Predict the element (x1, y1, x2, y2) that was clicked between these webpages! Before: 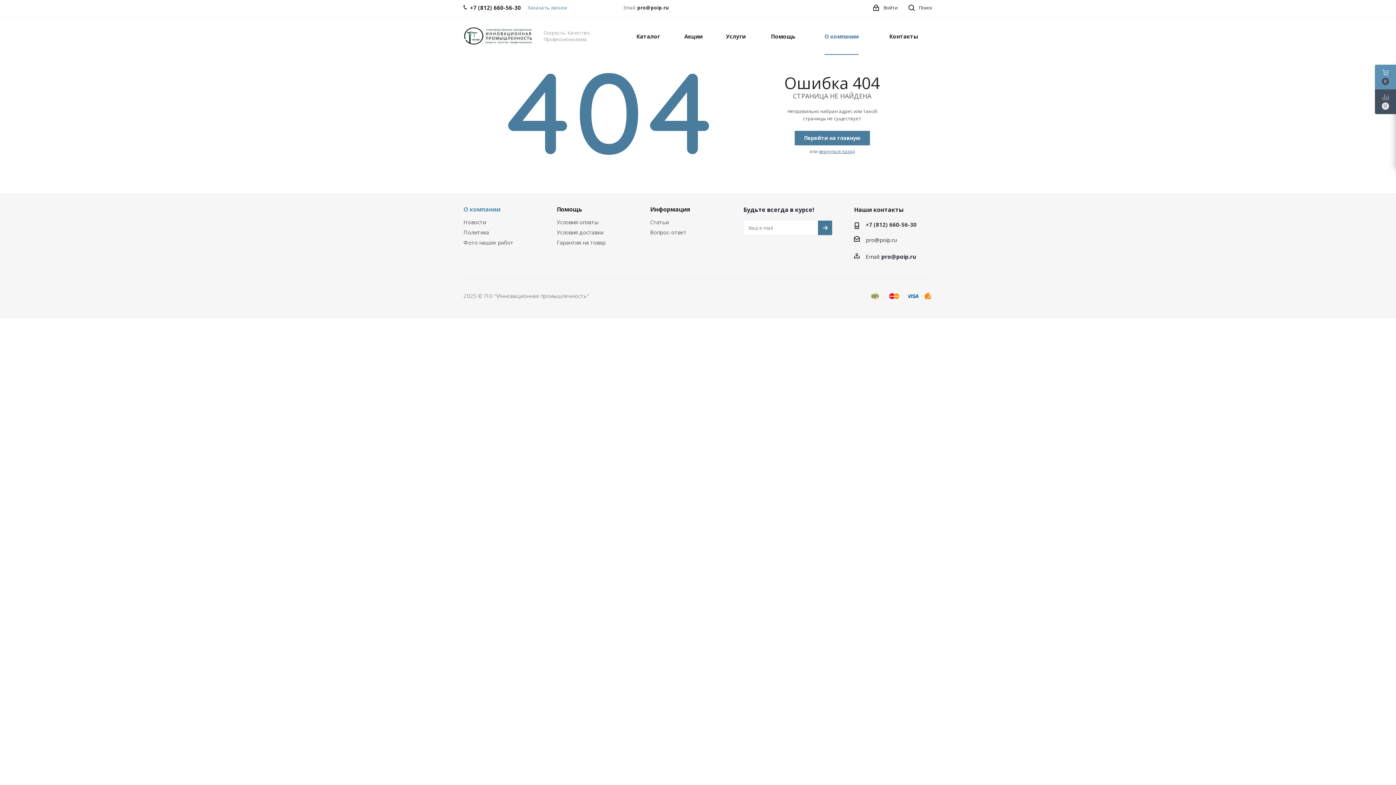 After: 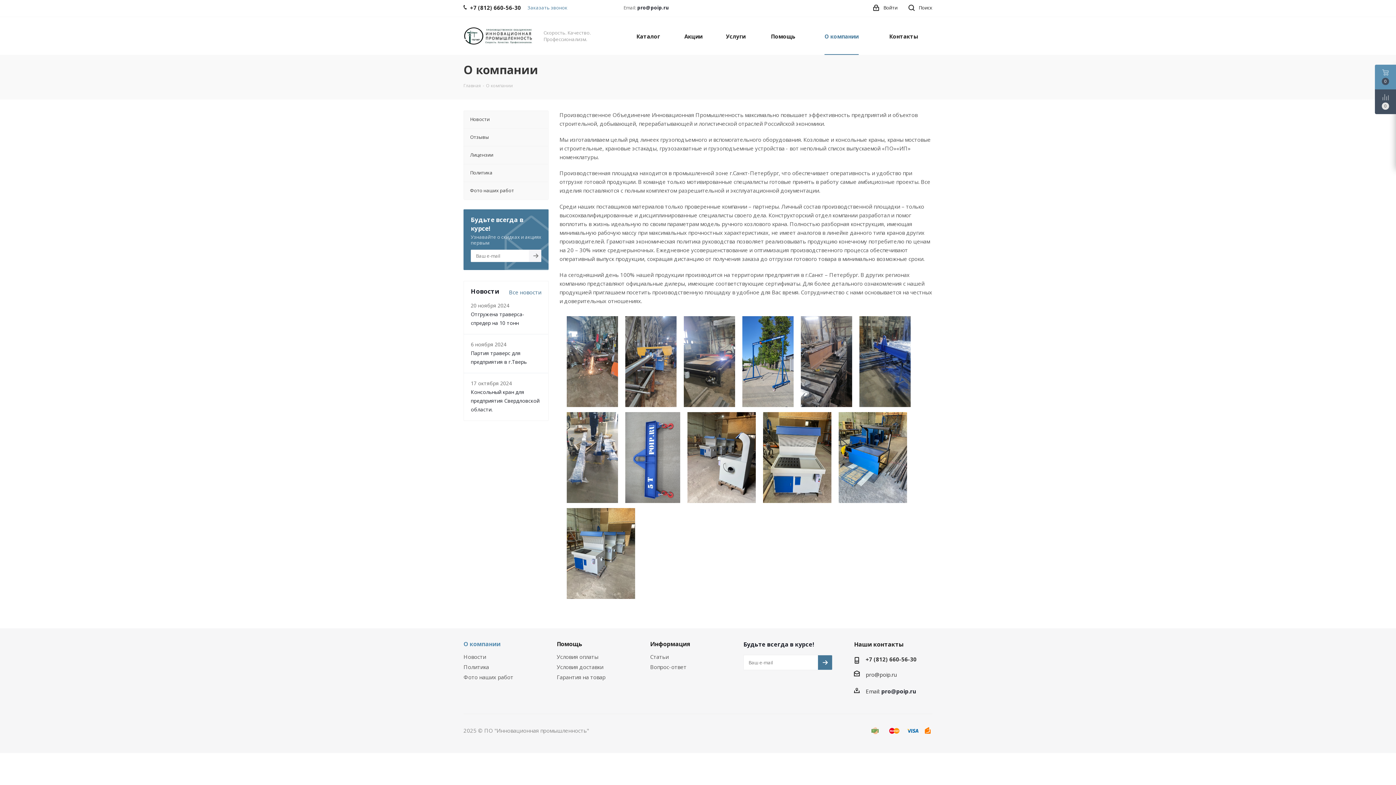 Action: bbox: (463, 205, 500, 213) label: О компании